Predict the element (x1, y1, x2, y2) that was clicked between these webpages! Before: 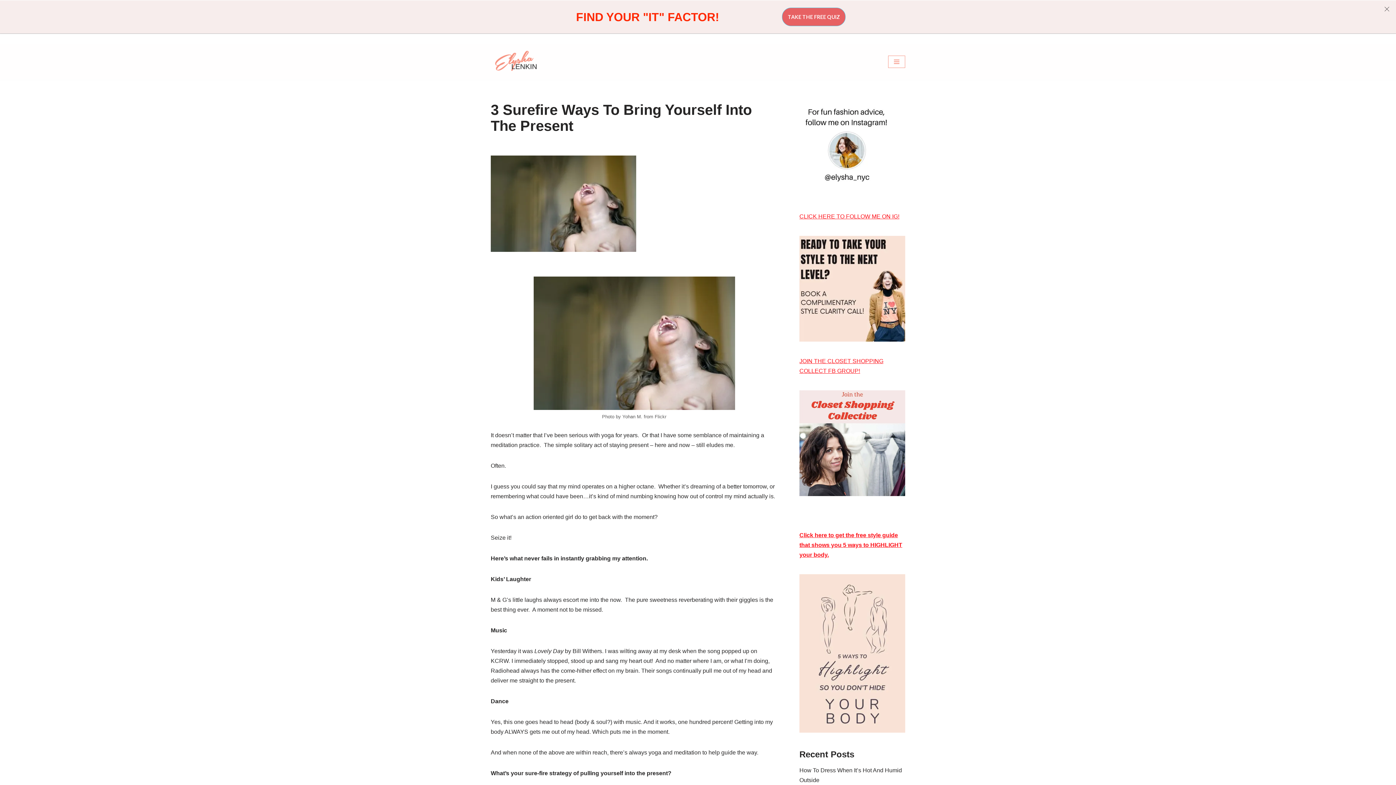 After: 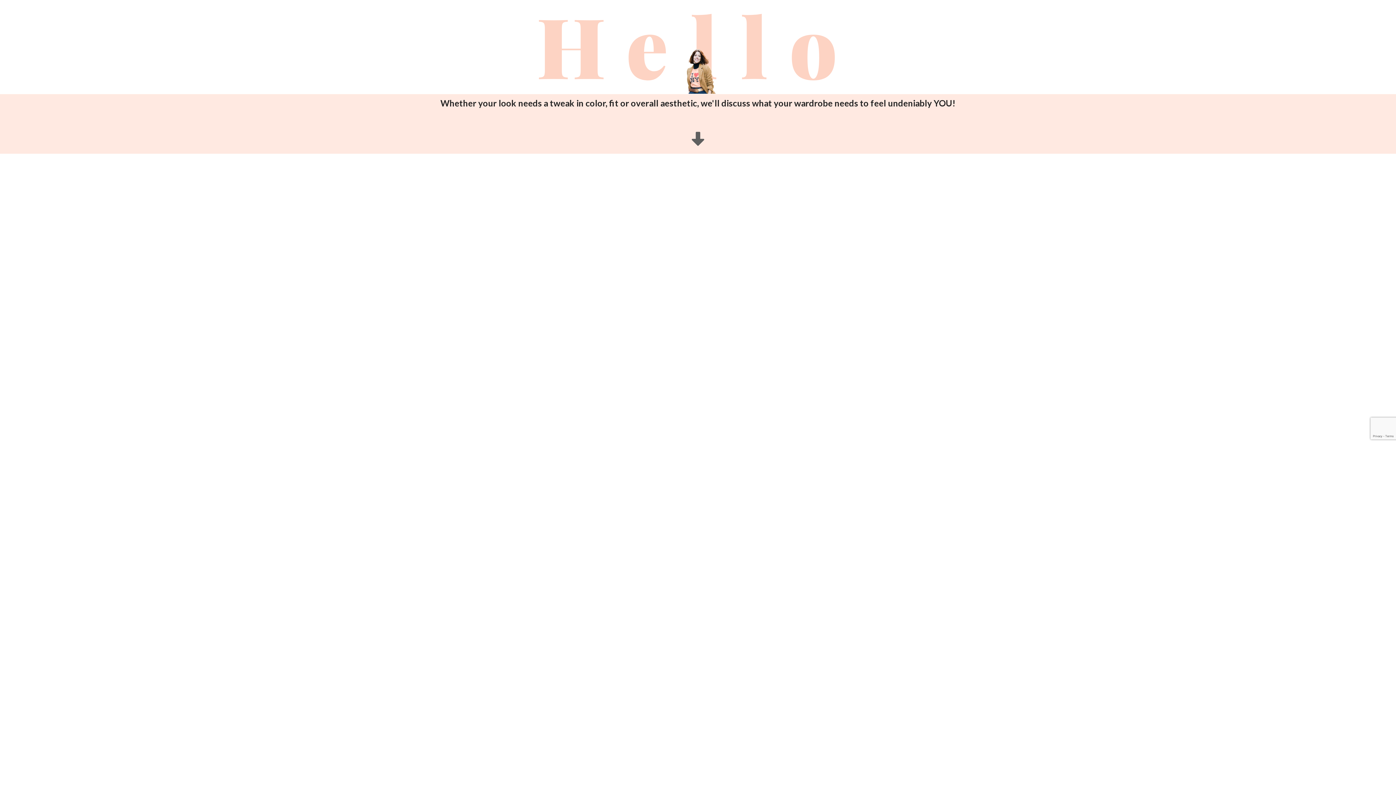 Action: bbox: (799, 235, 905, 341)